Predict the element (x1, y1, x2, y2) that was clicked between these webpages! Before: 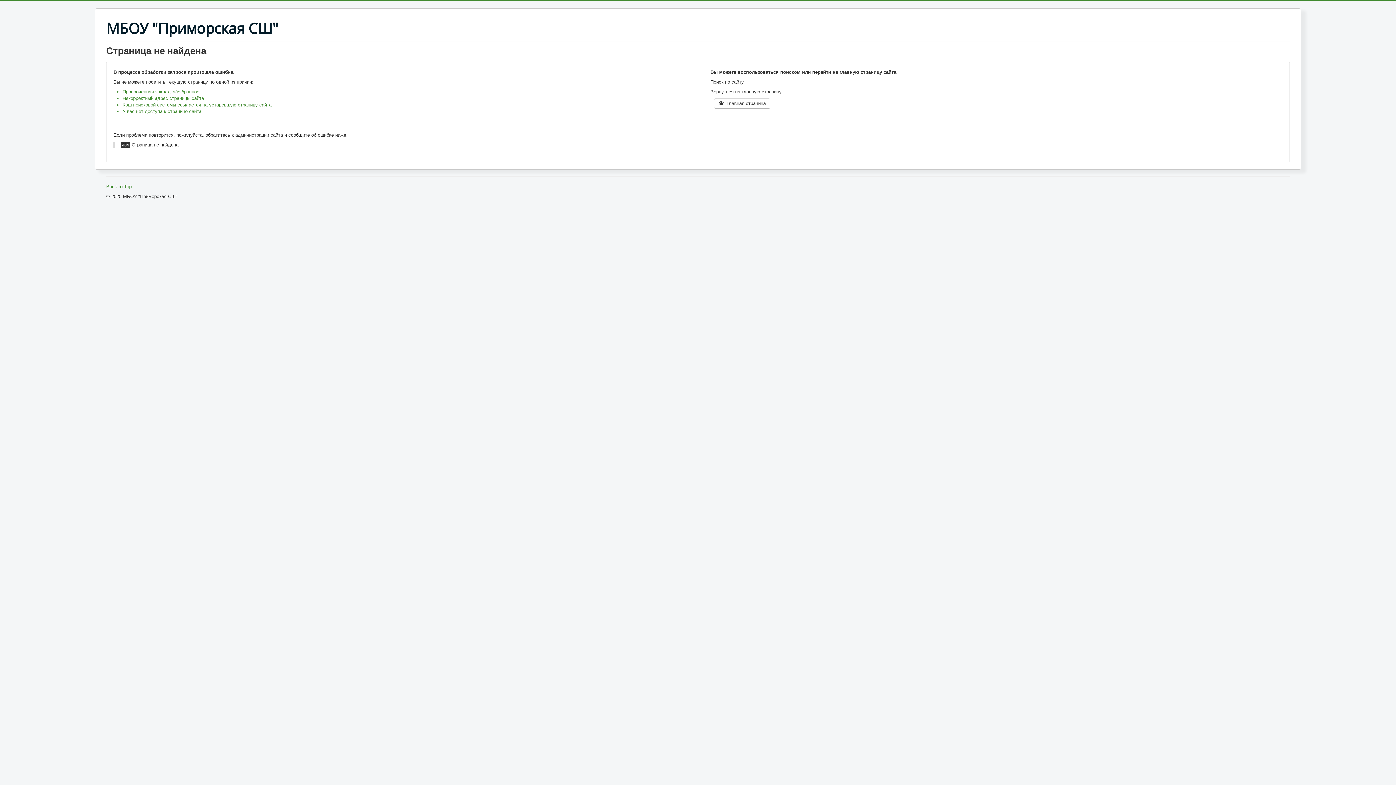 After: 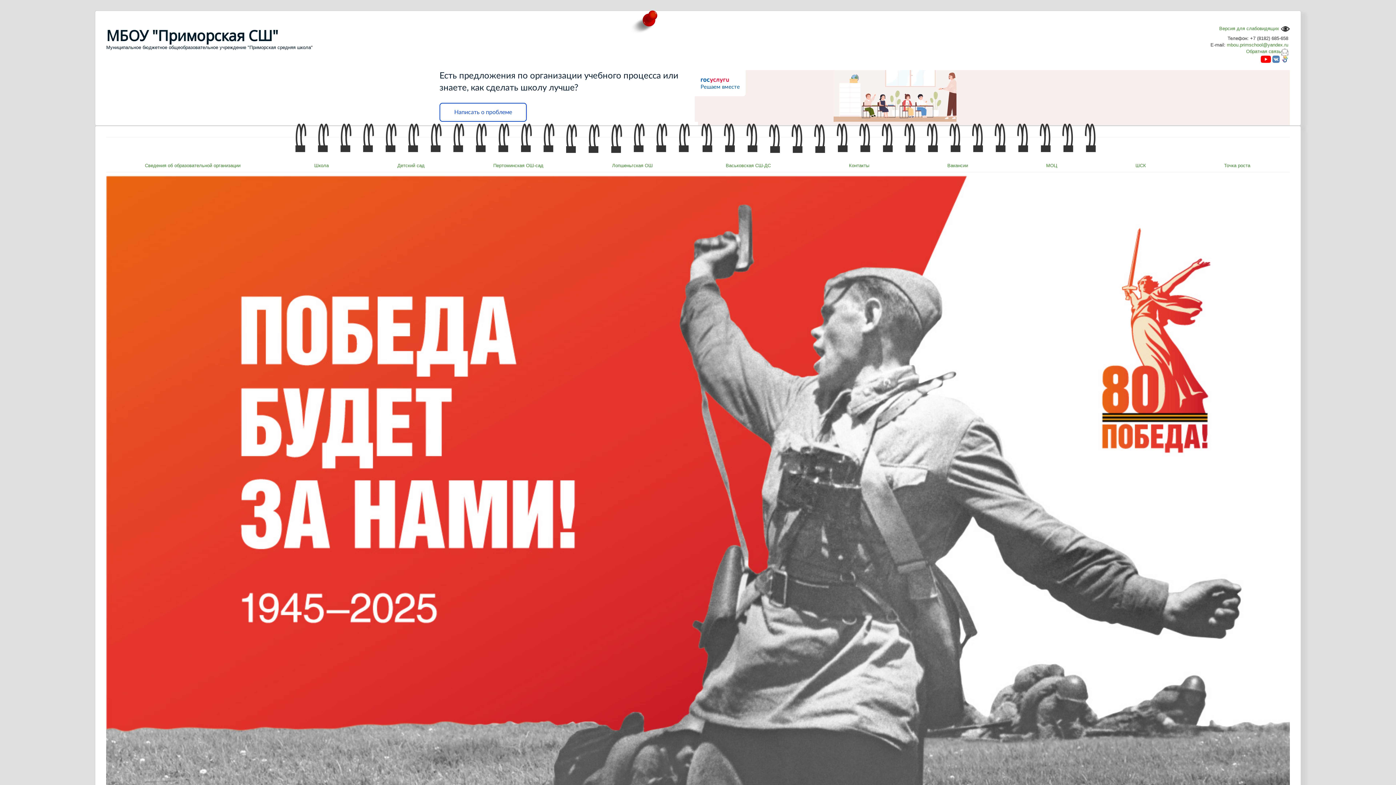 Action: bbox: (714, 98, 770, 108) label:  Главная страница